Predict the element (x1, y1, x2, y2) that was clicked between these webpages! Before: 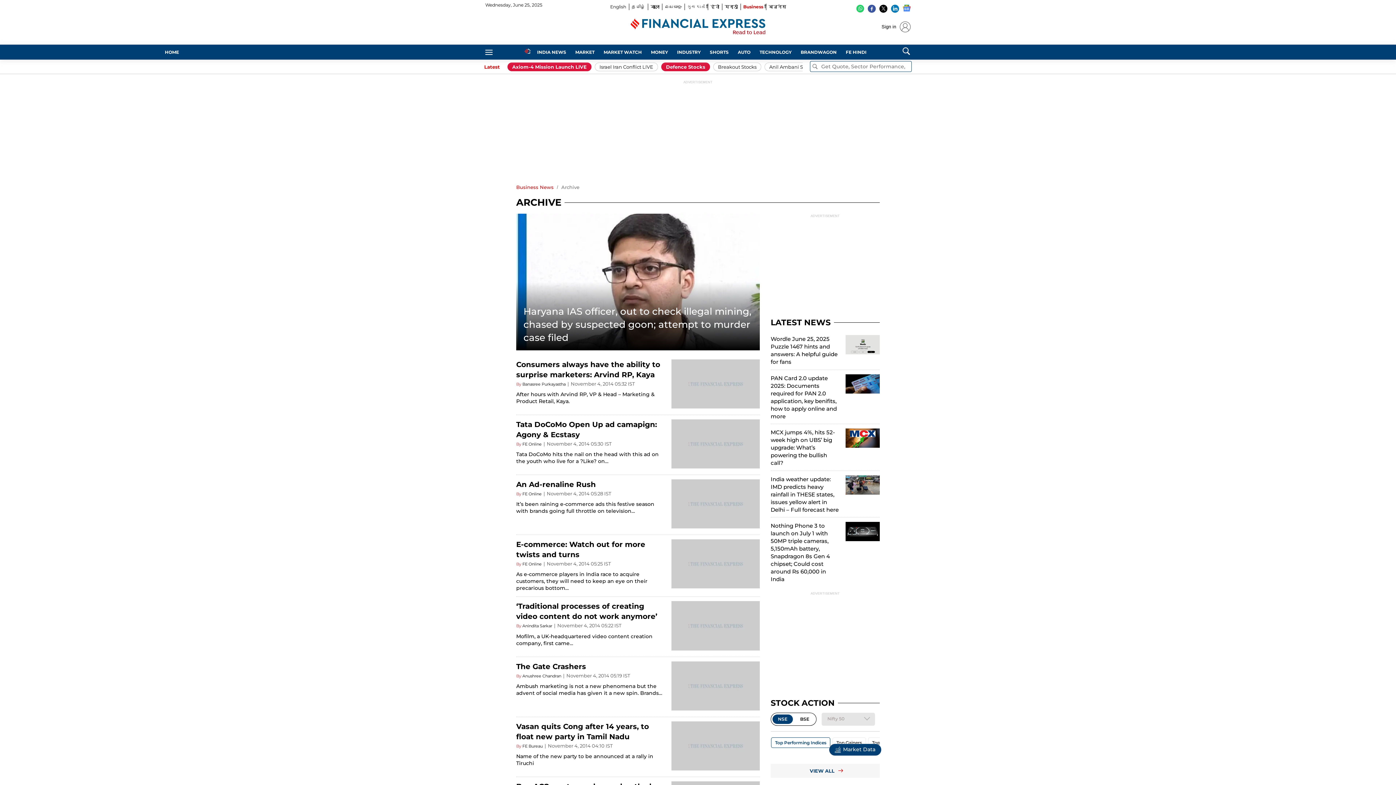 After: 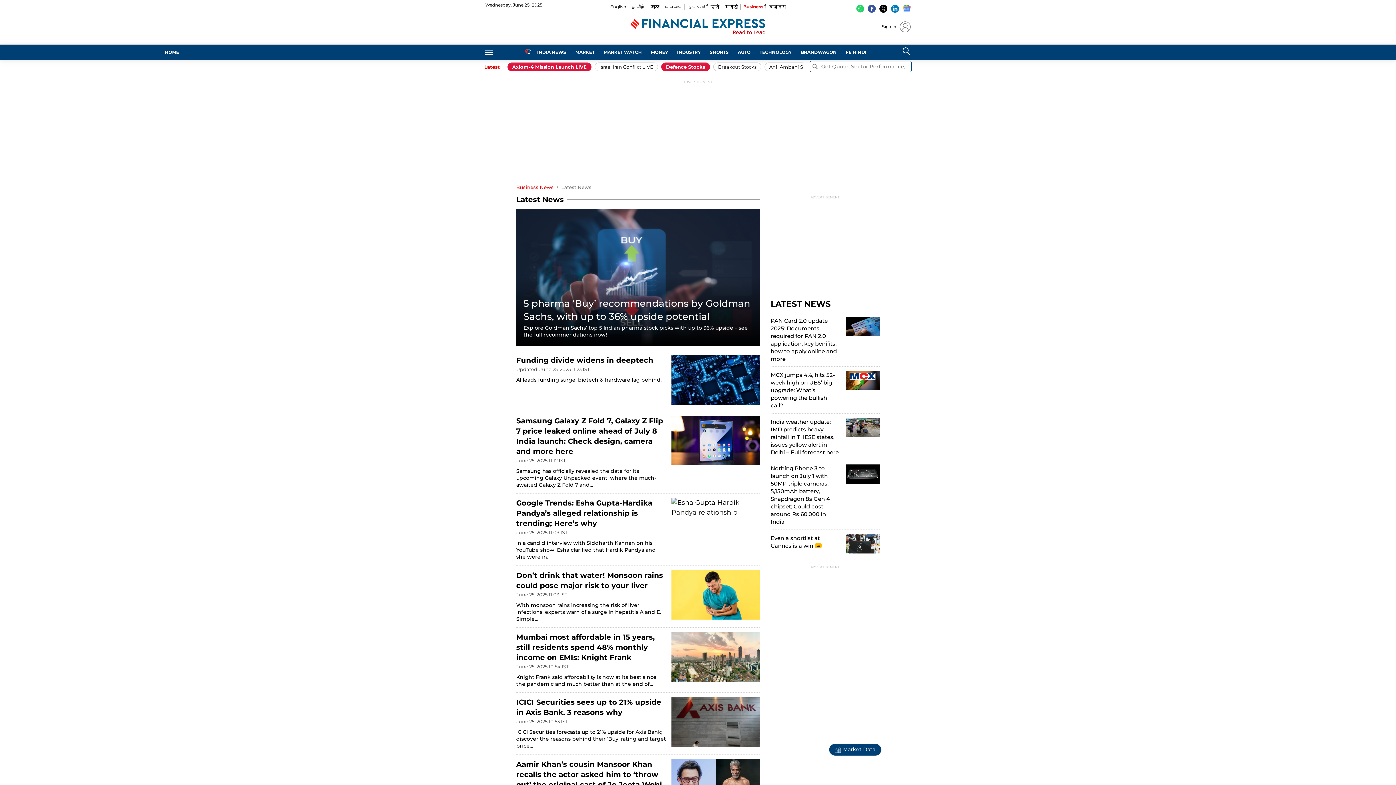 Action: bbox: (770, 316, 830, 328) label: LATEST NEWS